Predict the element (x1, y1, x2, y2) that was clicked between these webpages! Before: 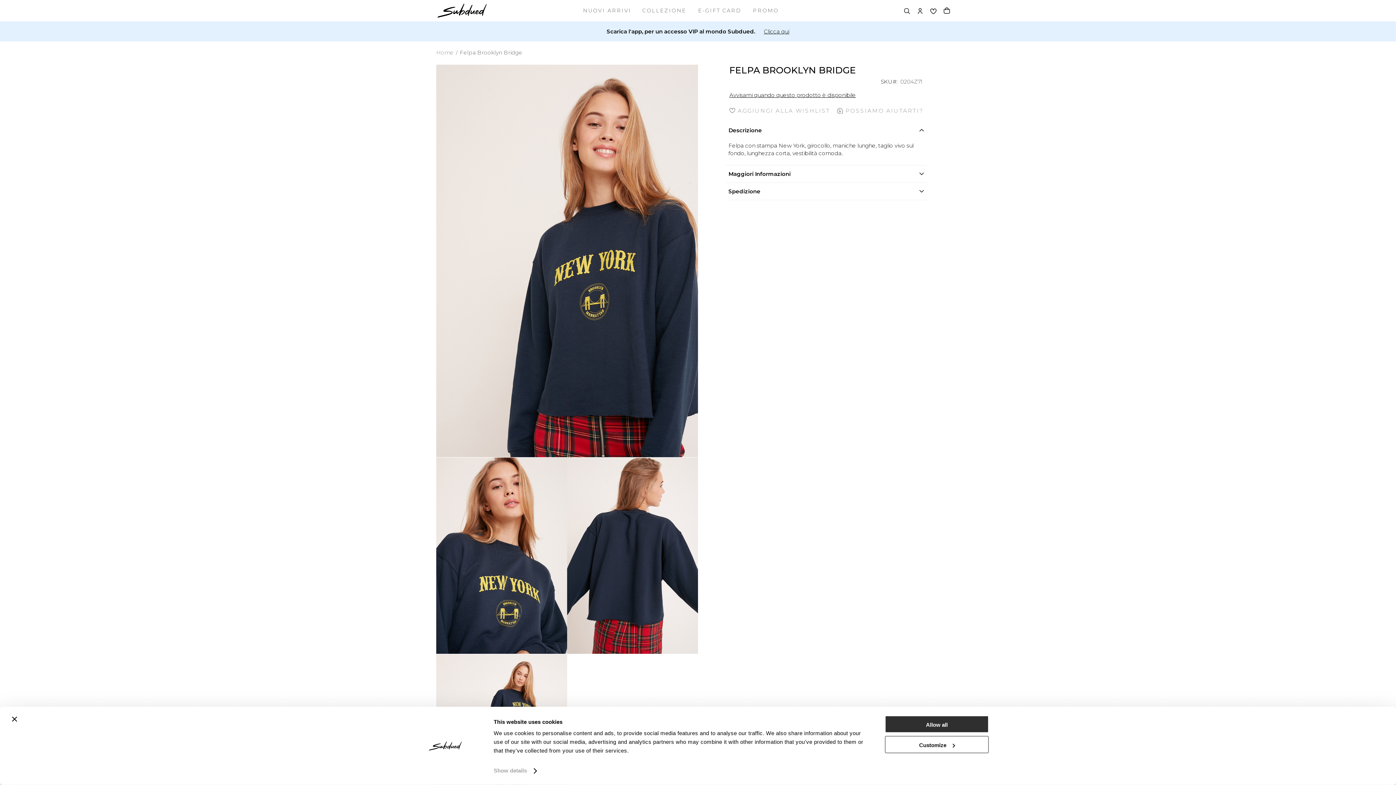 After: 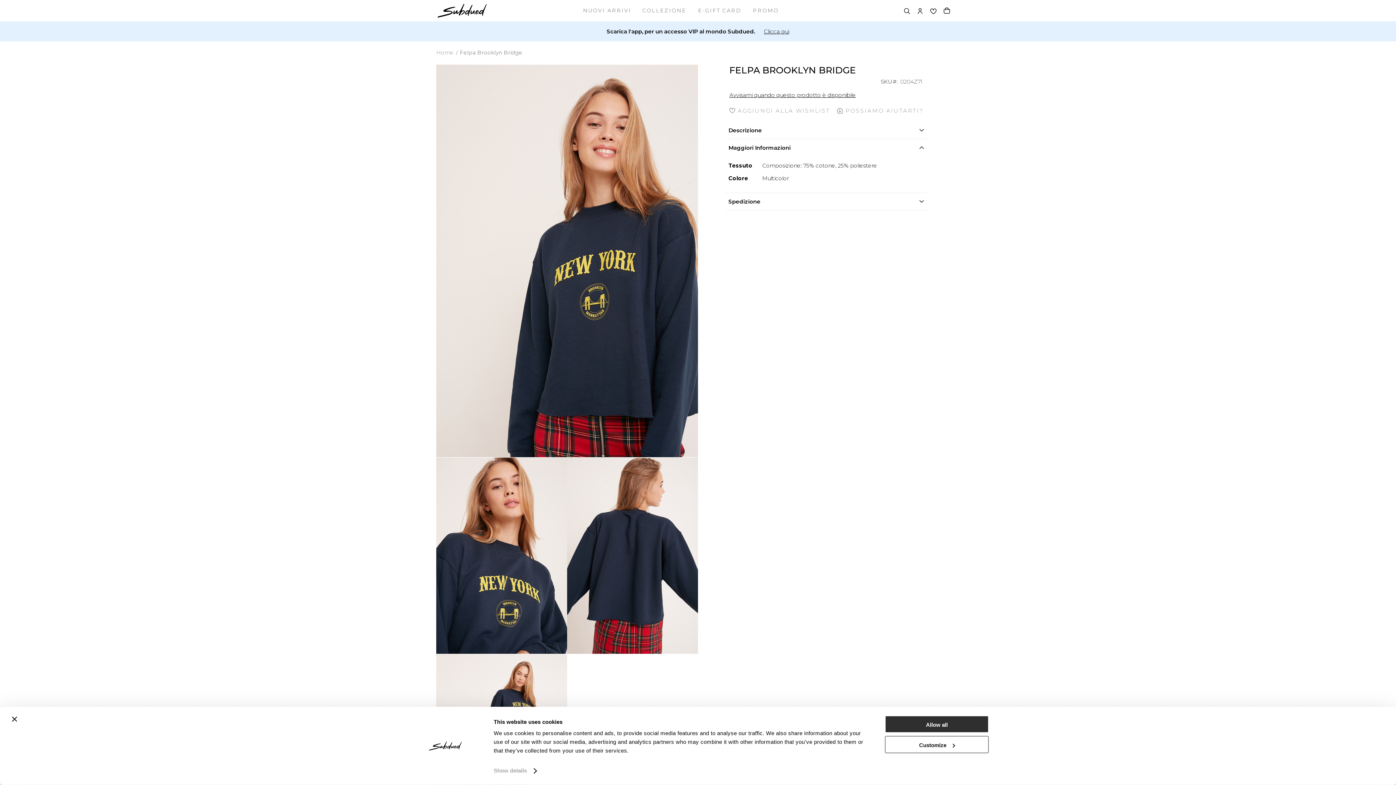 Action: label: Maggiori Informazioni bbox: (725, 165, 926, 182)